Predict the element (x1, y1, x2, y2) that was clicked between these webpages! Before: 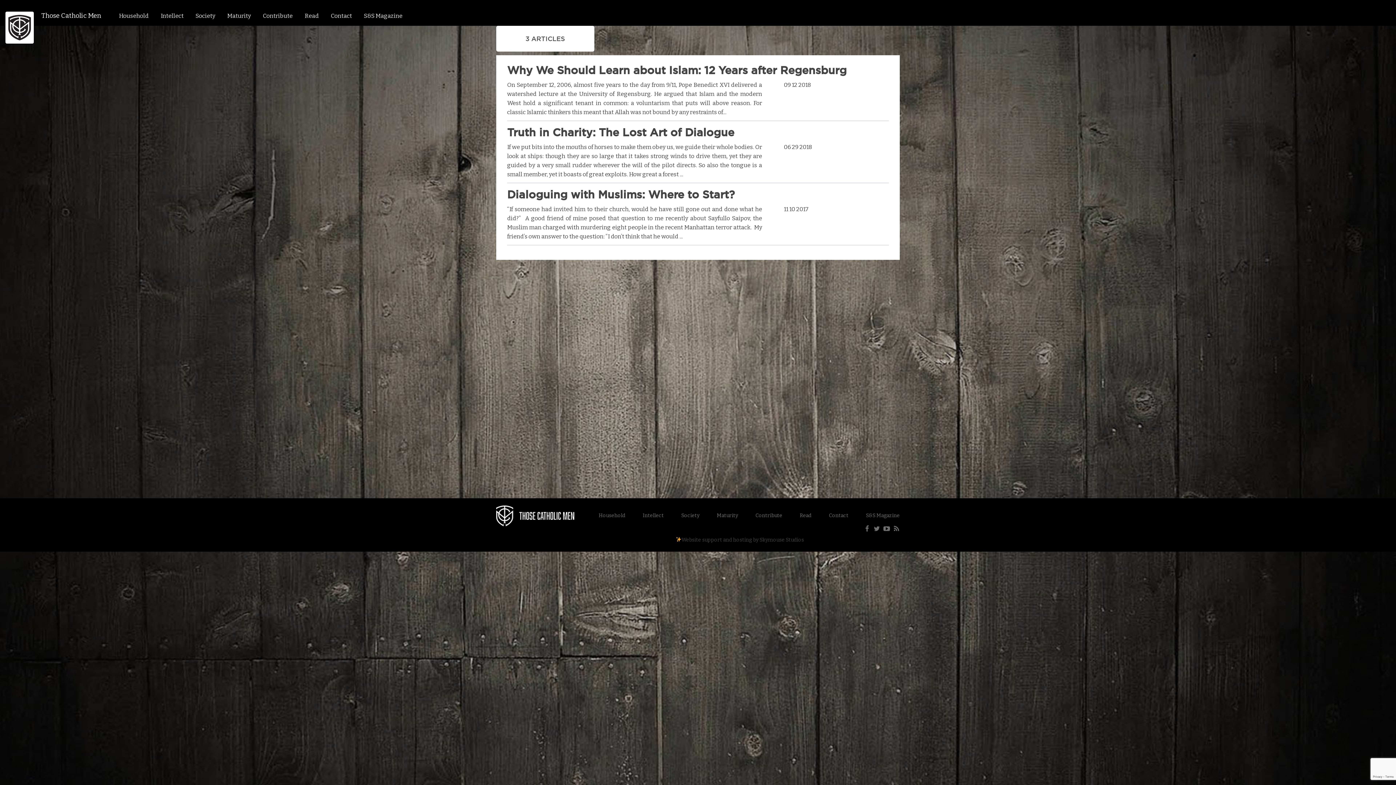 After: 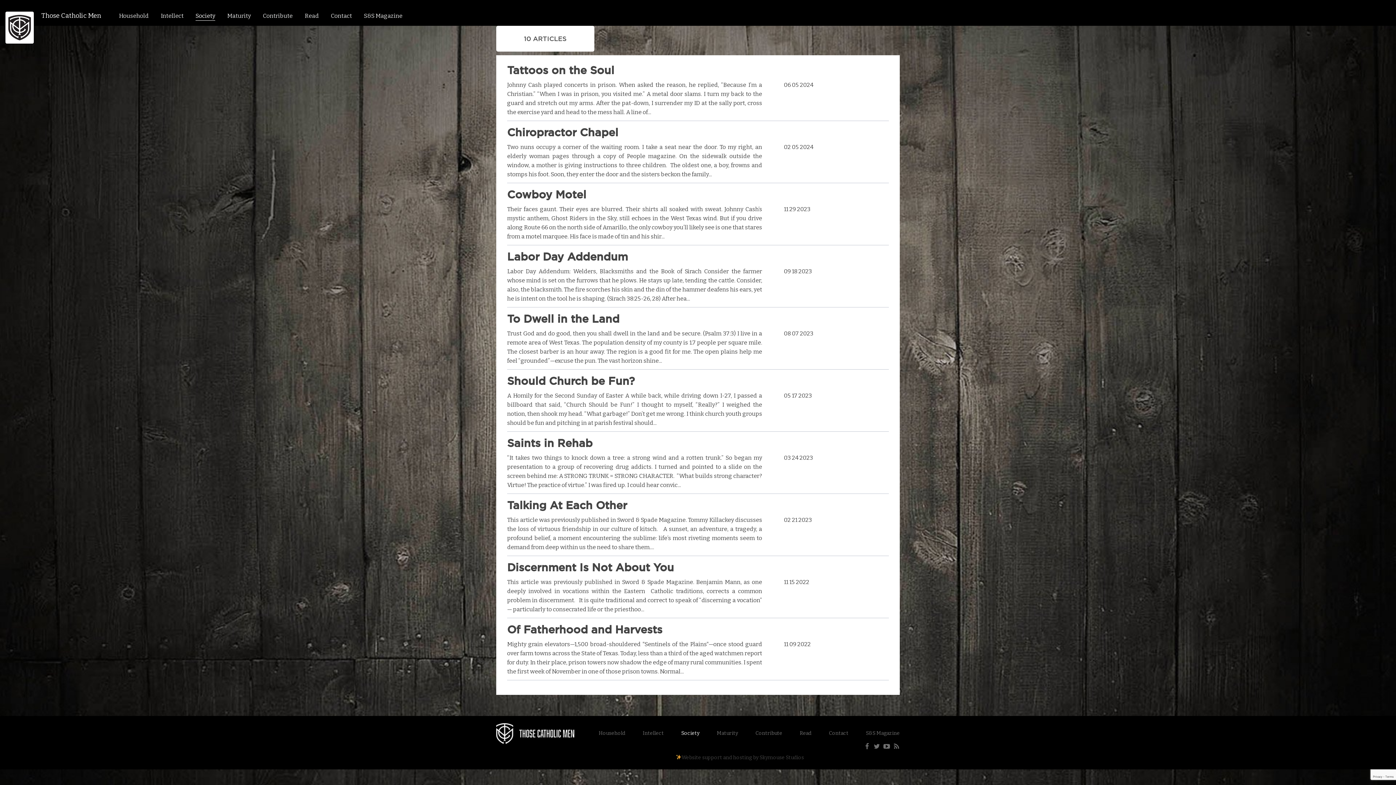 Action: bbox: (681, 509, 699, 522) label: Society